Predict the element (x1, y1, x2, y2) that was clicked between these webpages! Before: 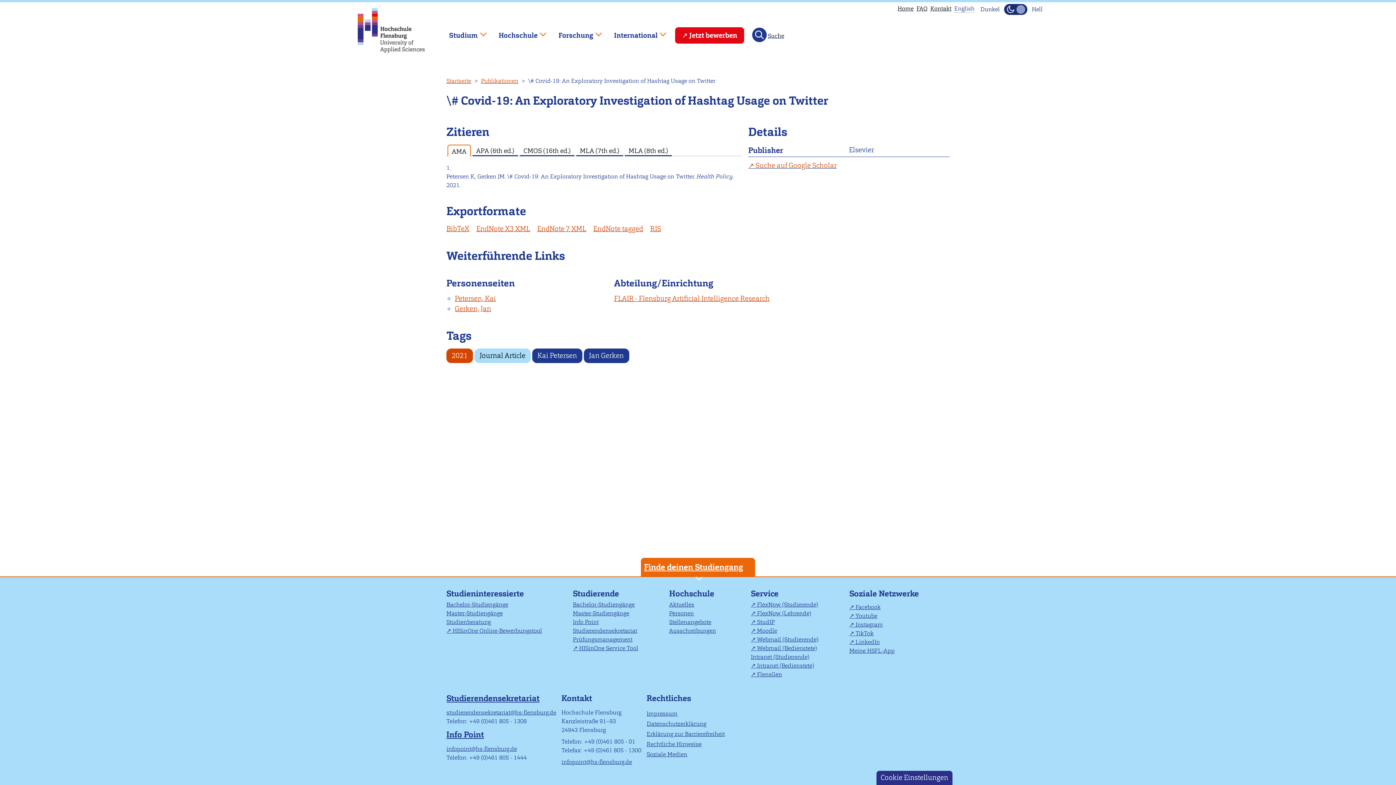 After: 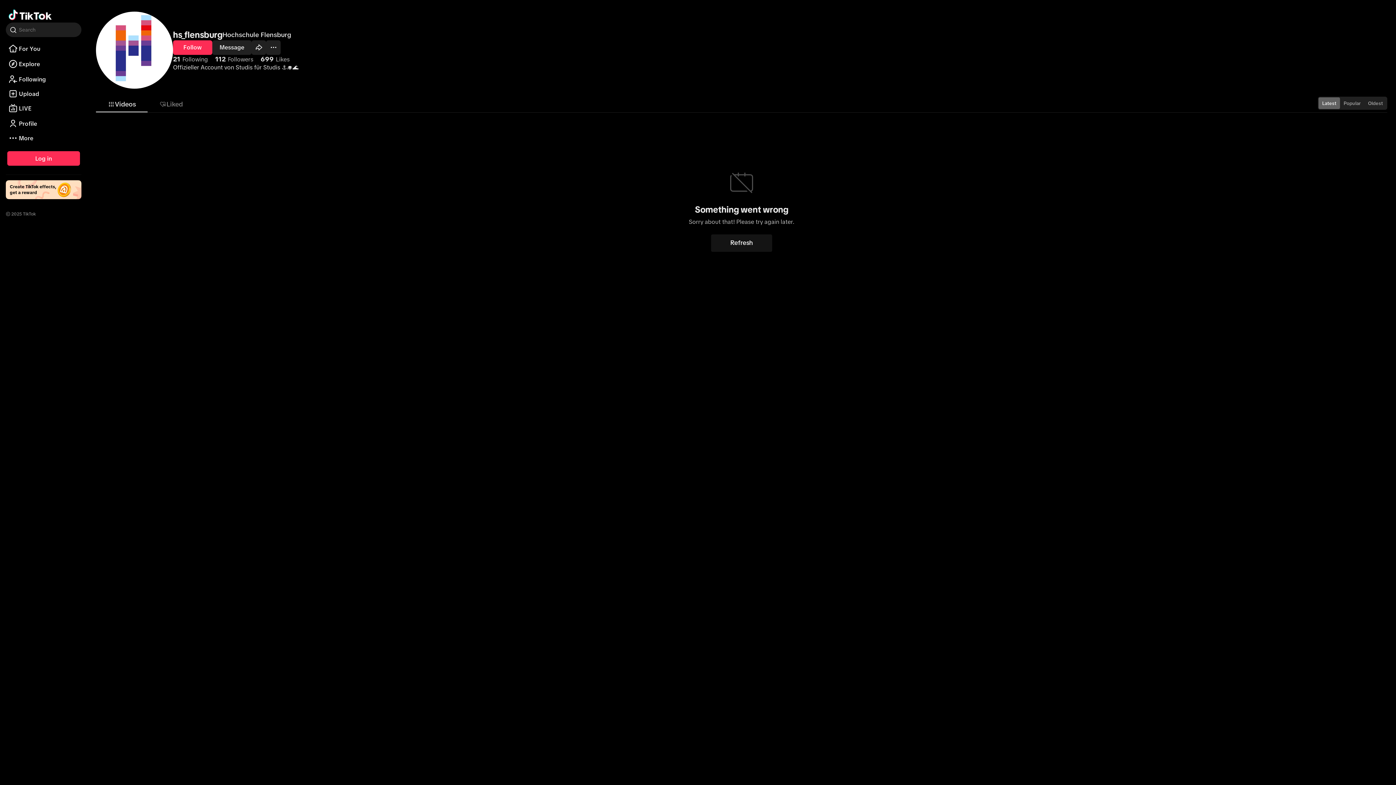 Action: bbox: (849, 629, 873, 637) label: TikTok